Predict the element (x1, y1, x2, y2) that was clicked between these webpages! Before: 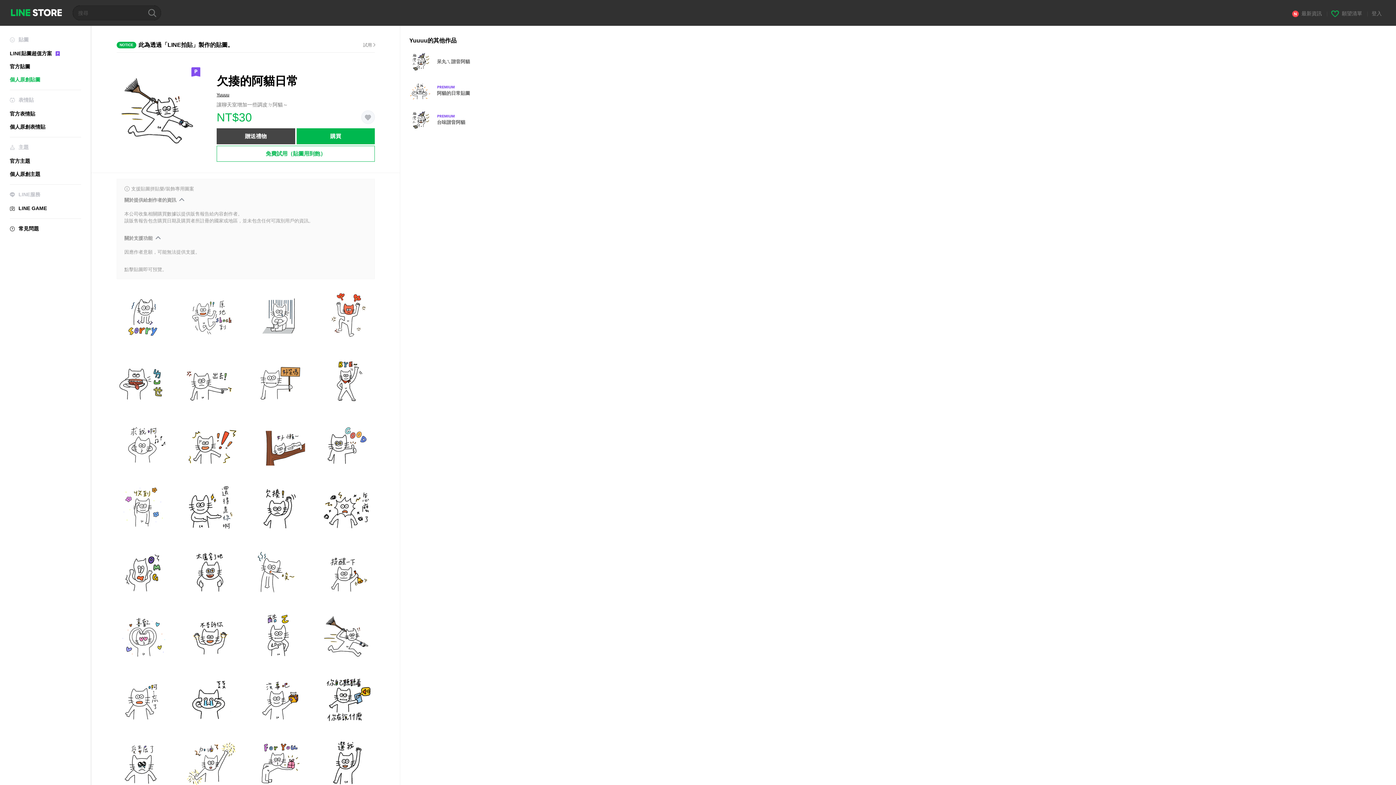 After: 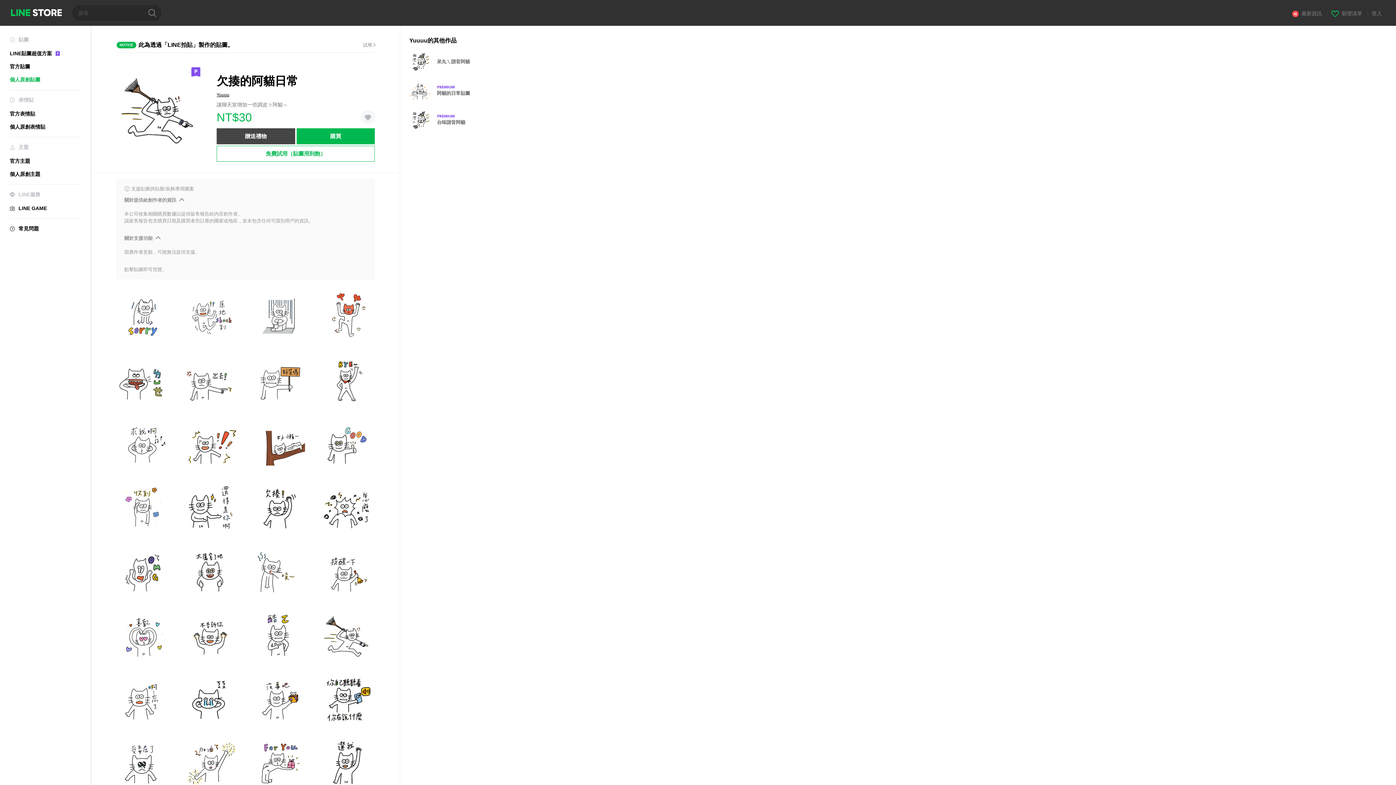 Action: bbox: (296, 128, 374, 144) label: 購買